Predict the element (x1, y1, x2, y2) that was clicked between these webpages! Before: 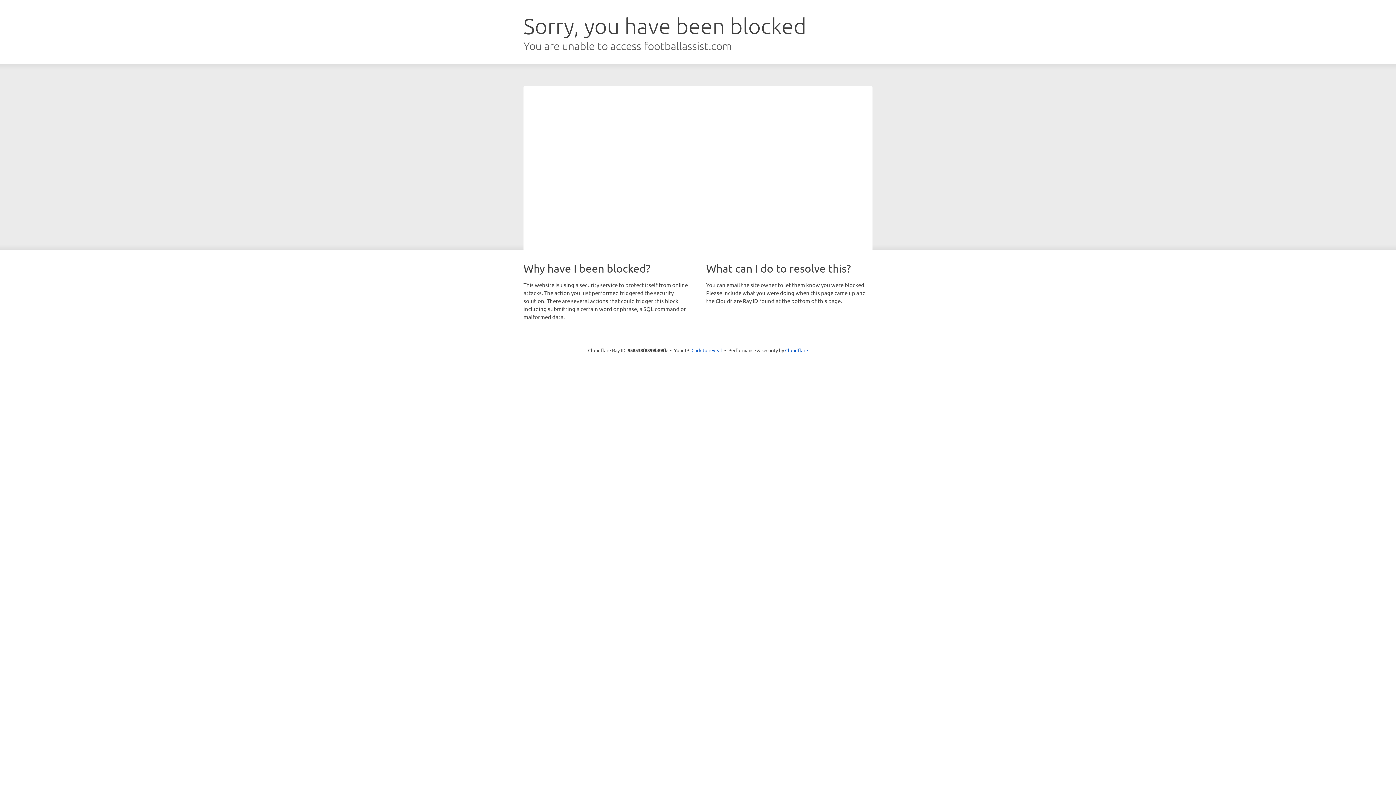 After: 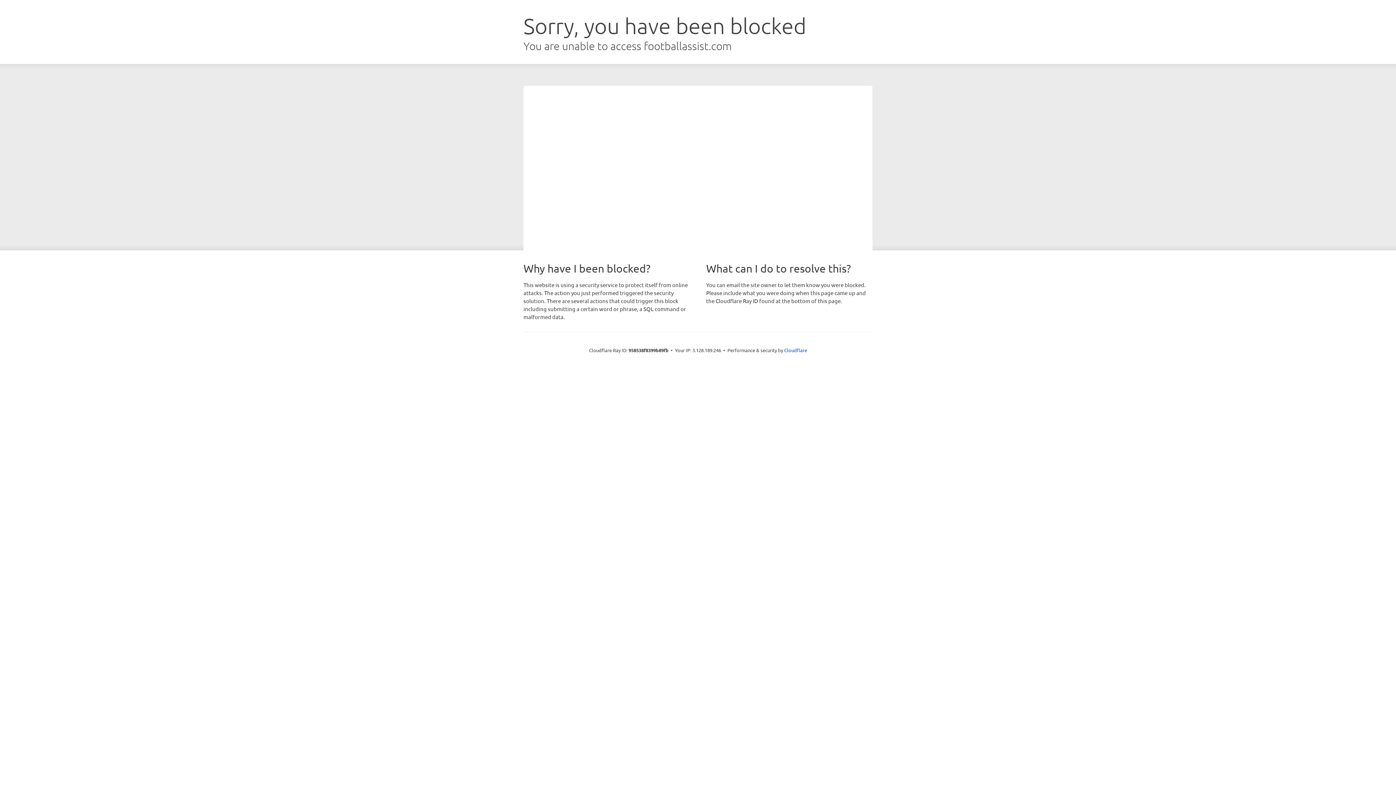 Action: bbox: (691, 346, 722, 353) label: Click to reveal